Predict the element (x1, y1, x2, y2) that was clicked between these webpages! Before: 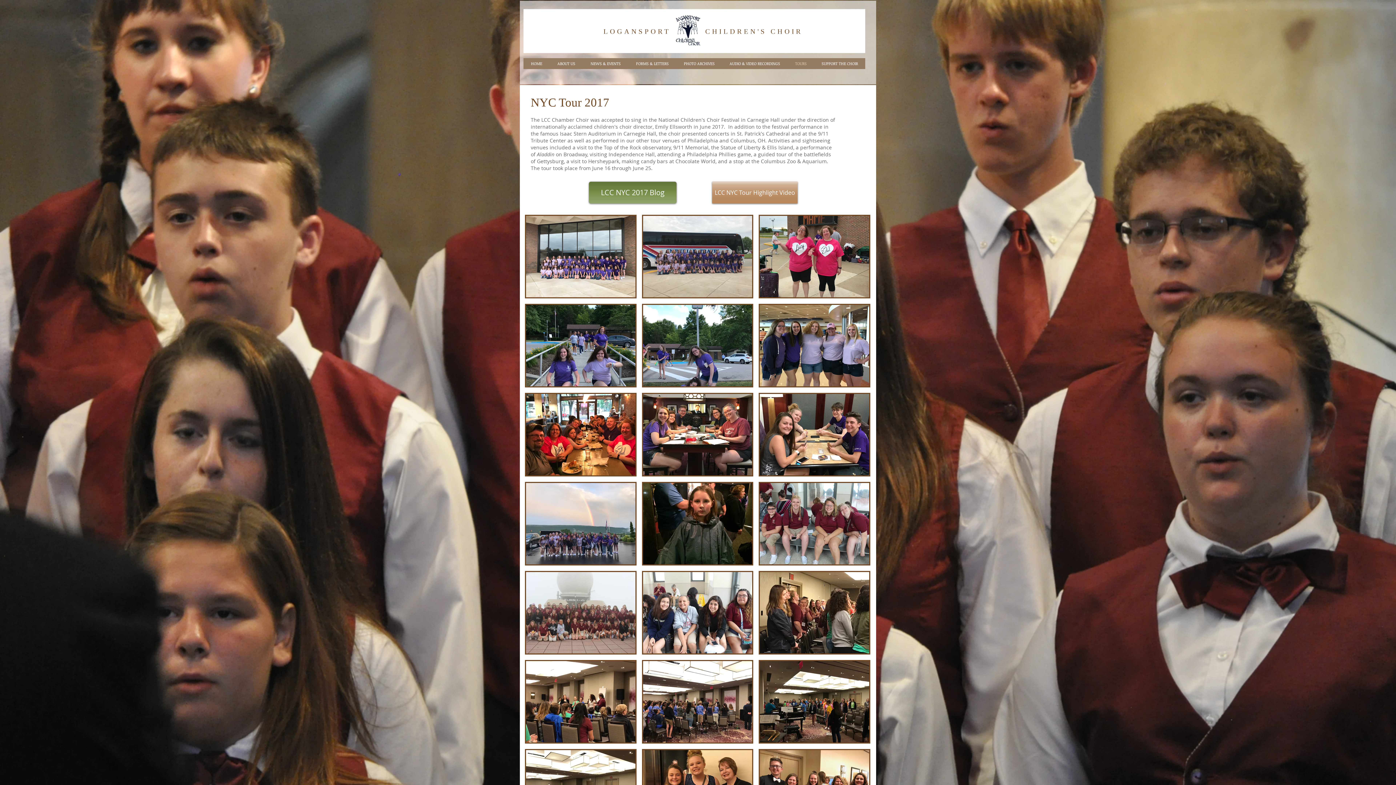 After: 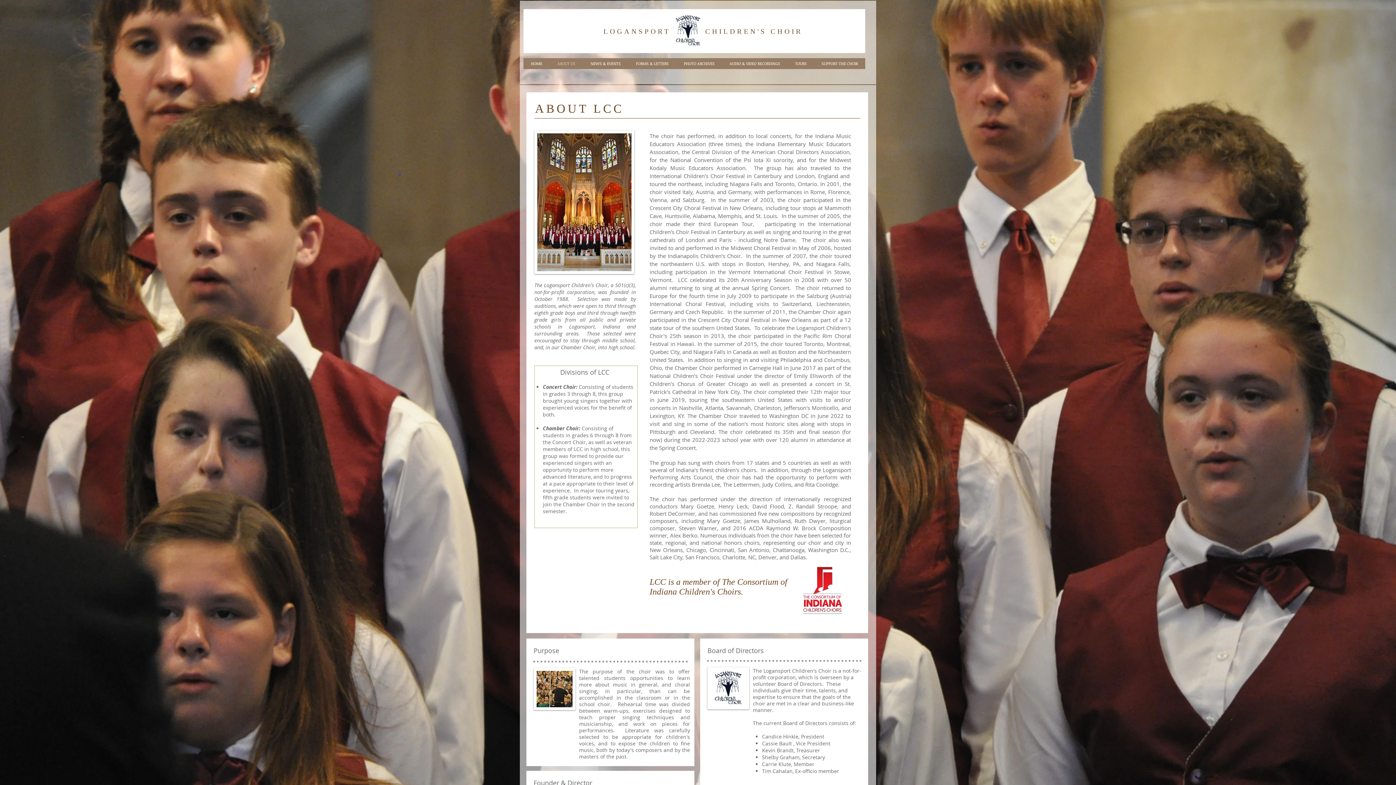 Action: label: ABOUT US bbox: (549, 58, 582, 69)